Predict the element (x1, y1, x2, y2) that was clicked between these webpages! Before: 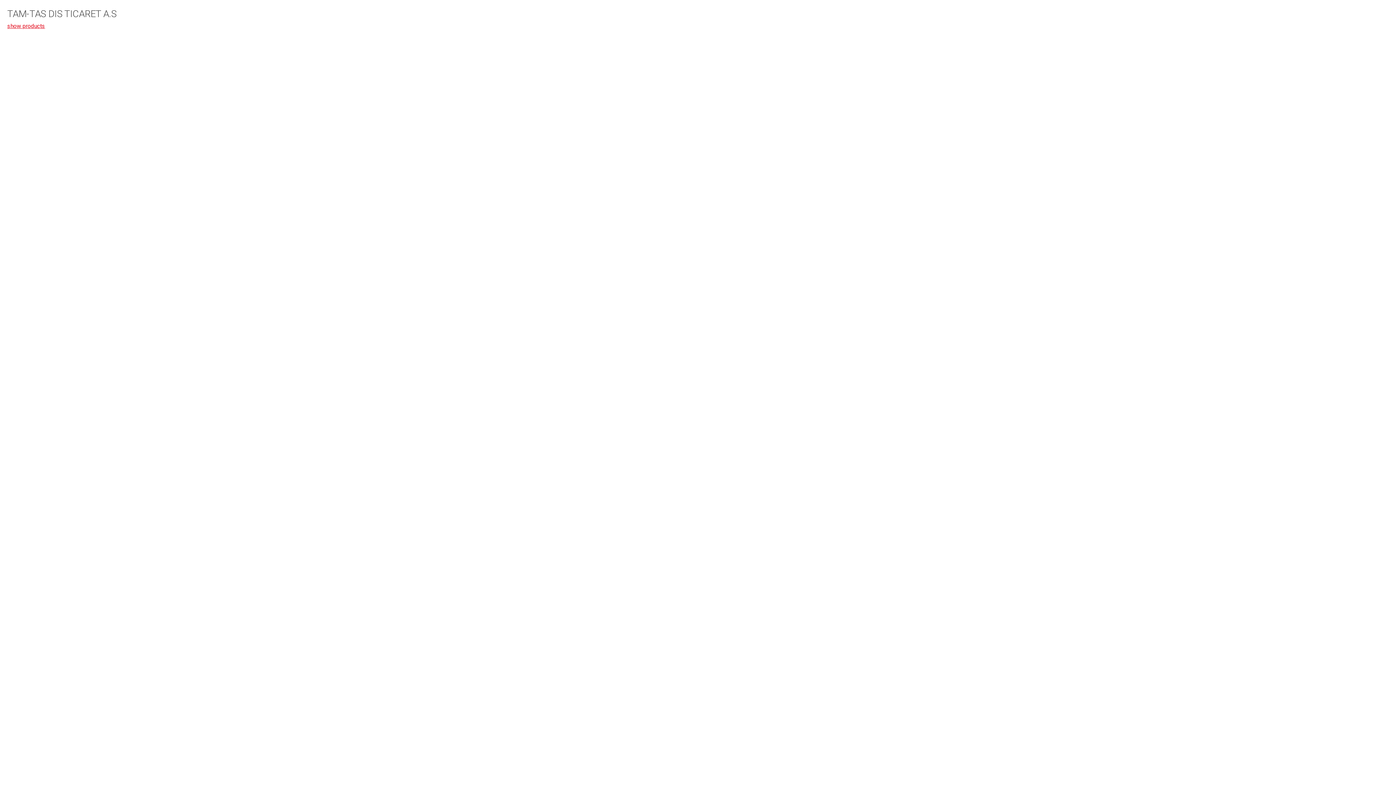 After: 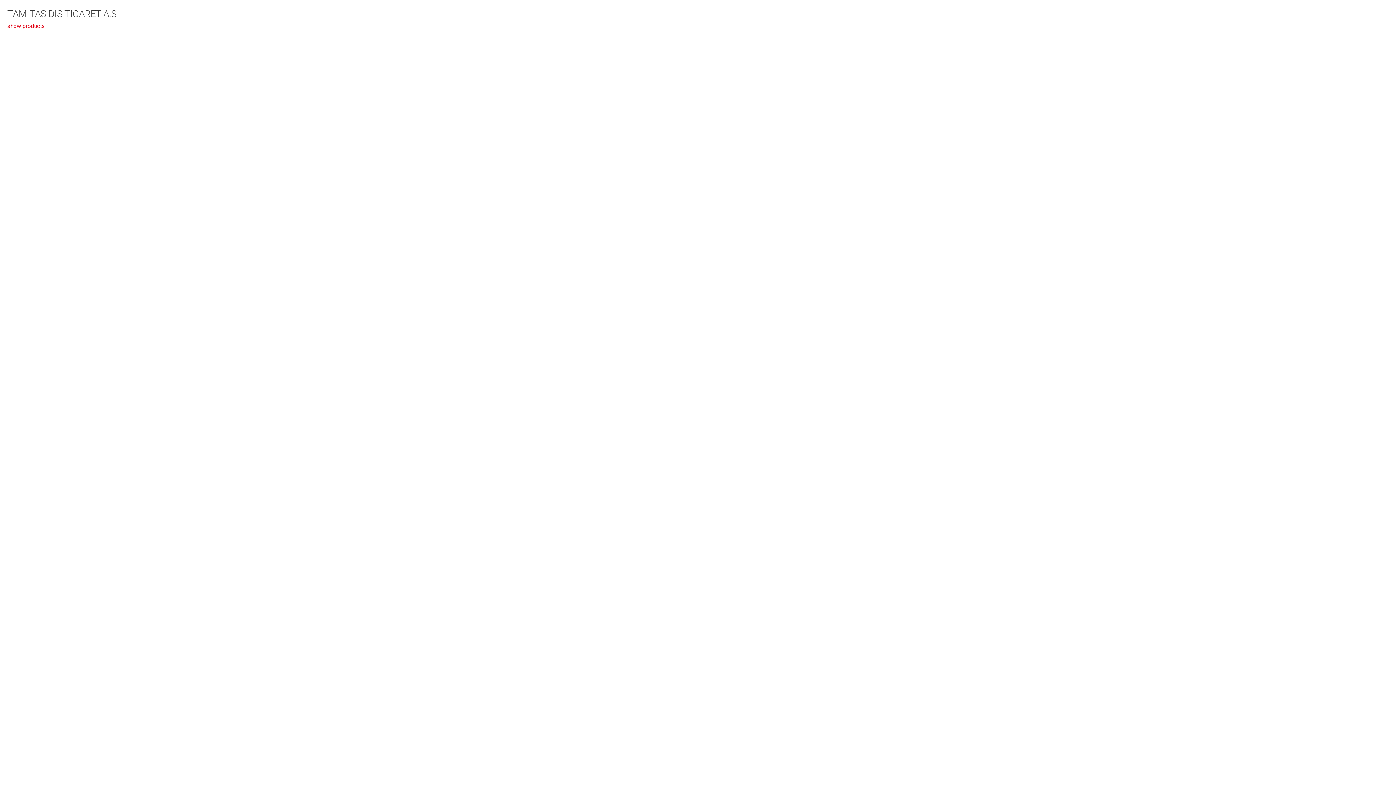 Action: bbox: (7, 22, 45, 29) label: show products